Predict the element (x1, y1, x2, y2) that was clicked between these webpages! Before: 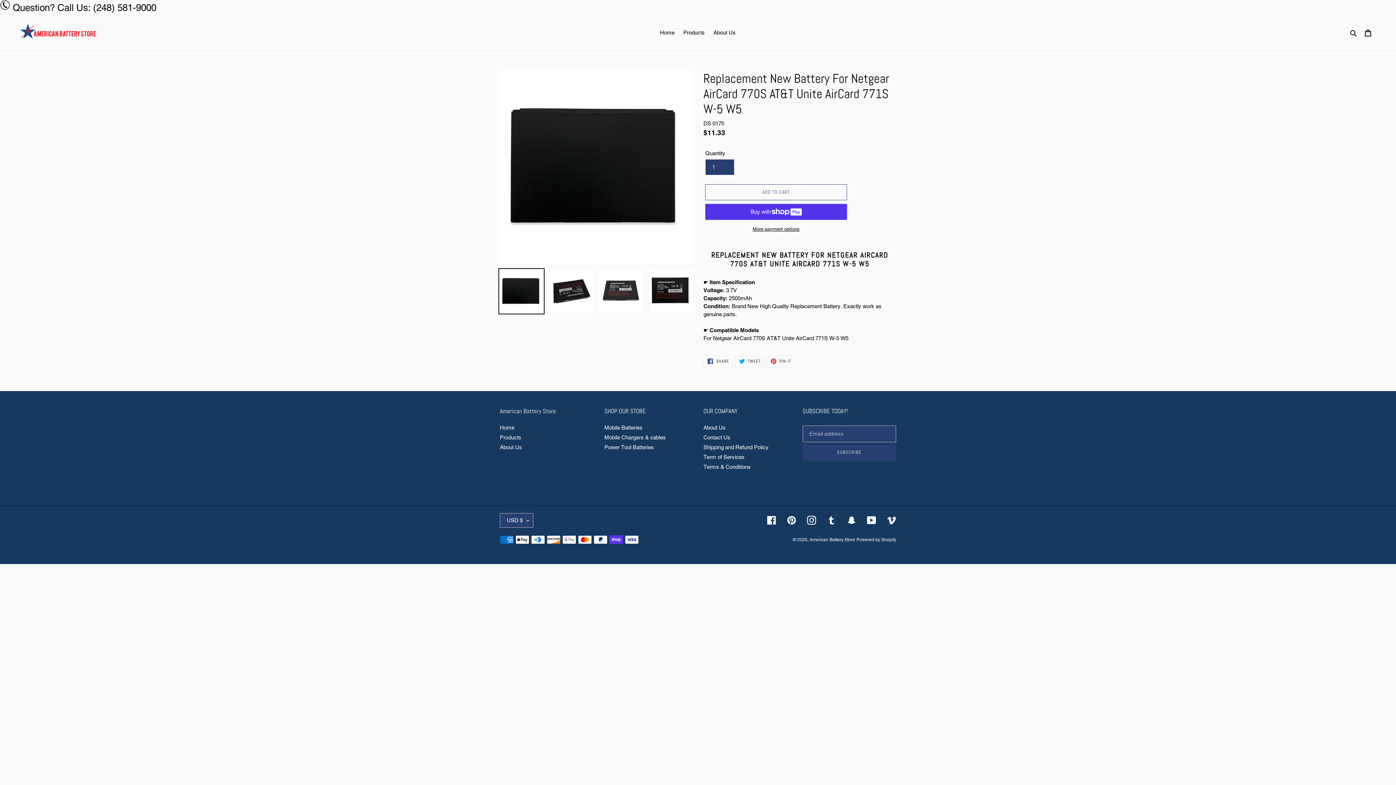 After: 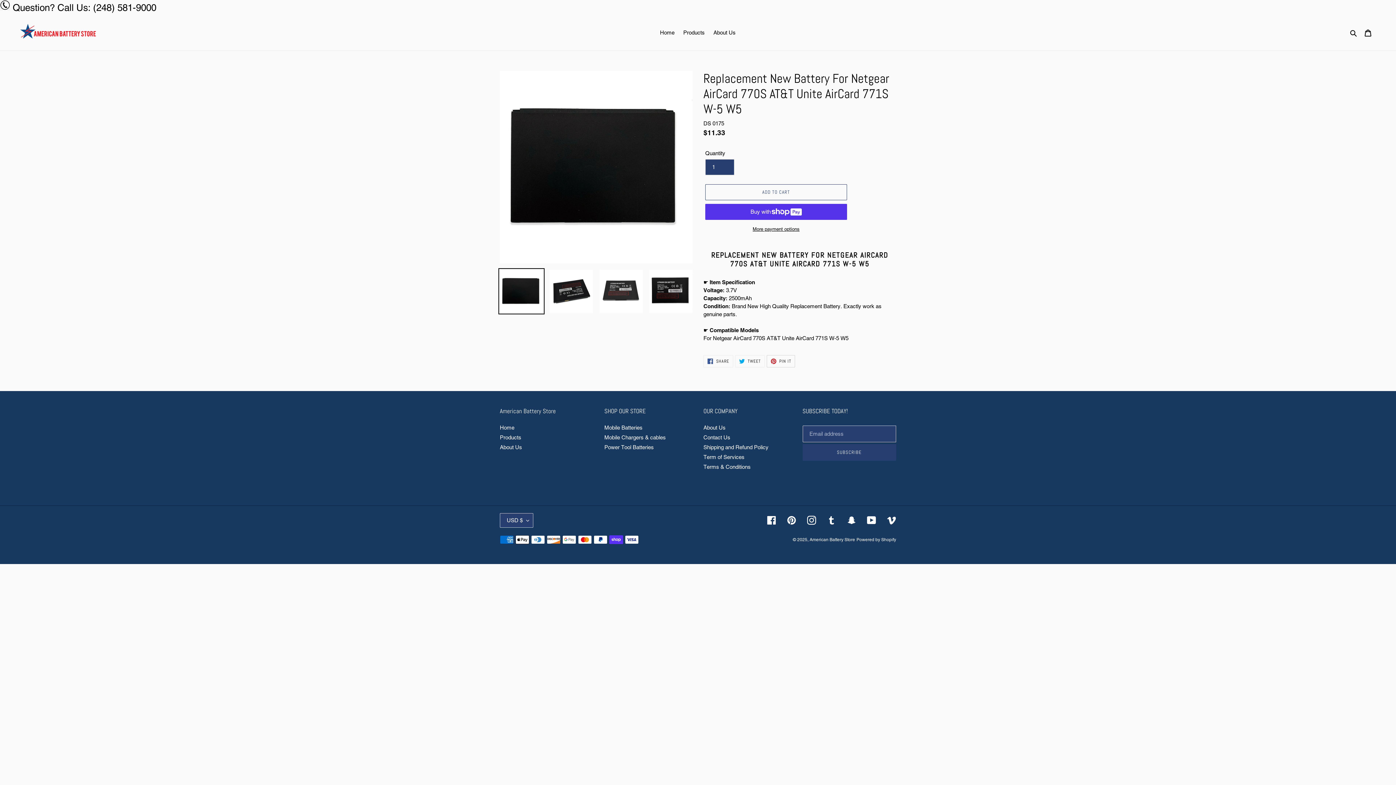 Action: bbox: (766, 355, 795, 367) label:  PIN IT
PIN ON PINTEREST